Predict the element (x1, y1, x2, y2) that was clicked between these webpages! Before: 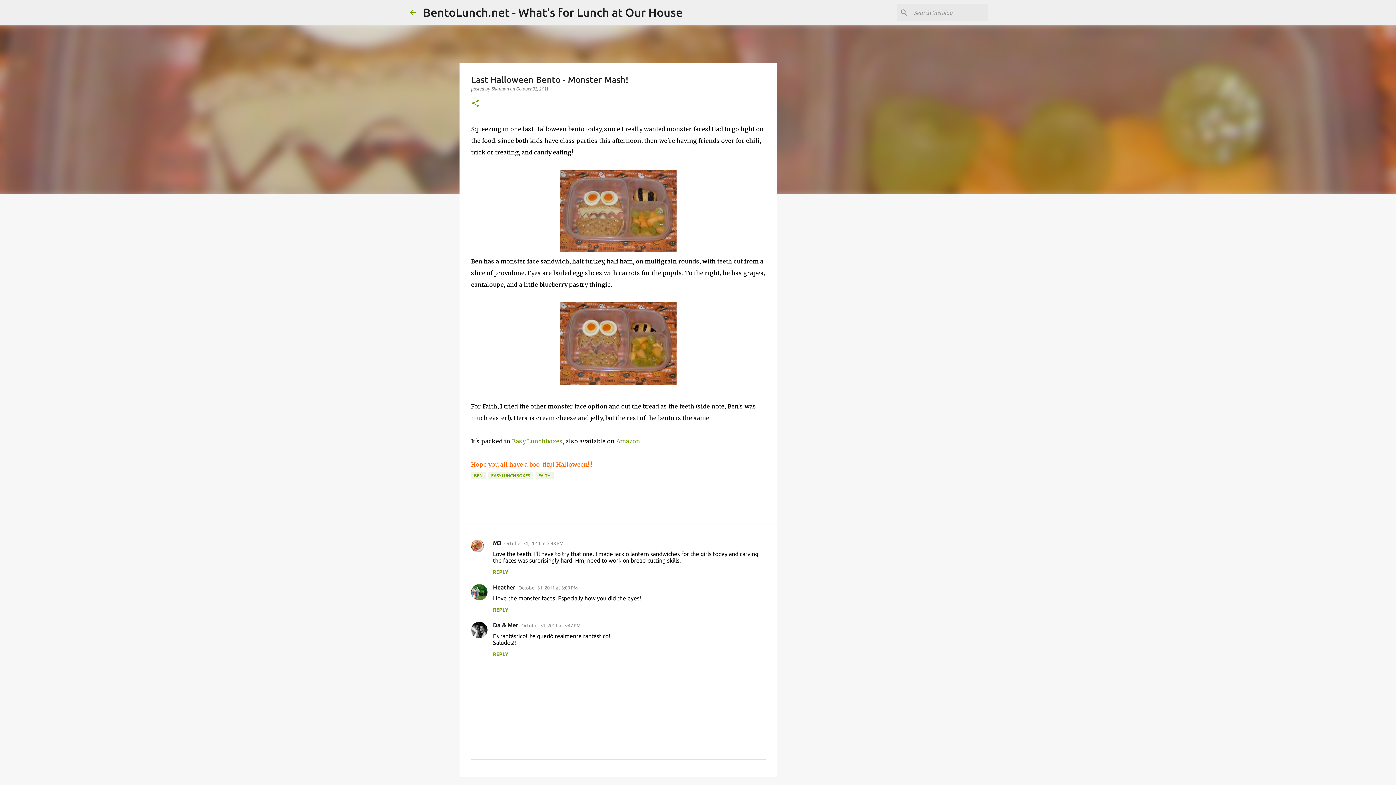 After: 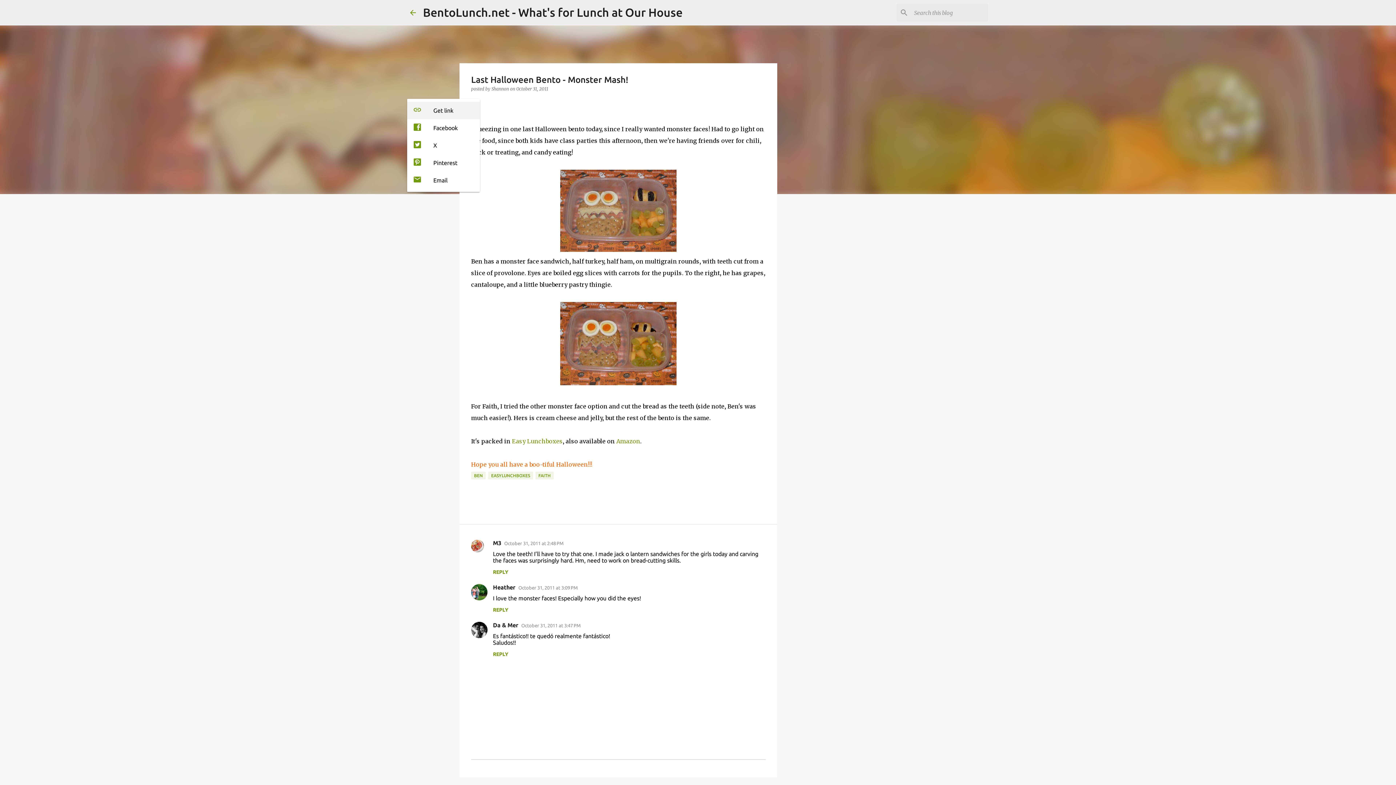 Action: label: Share bbox: (471, 98, 480, 108)